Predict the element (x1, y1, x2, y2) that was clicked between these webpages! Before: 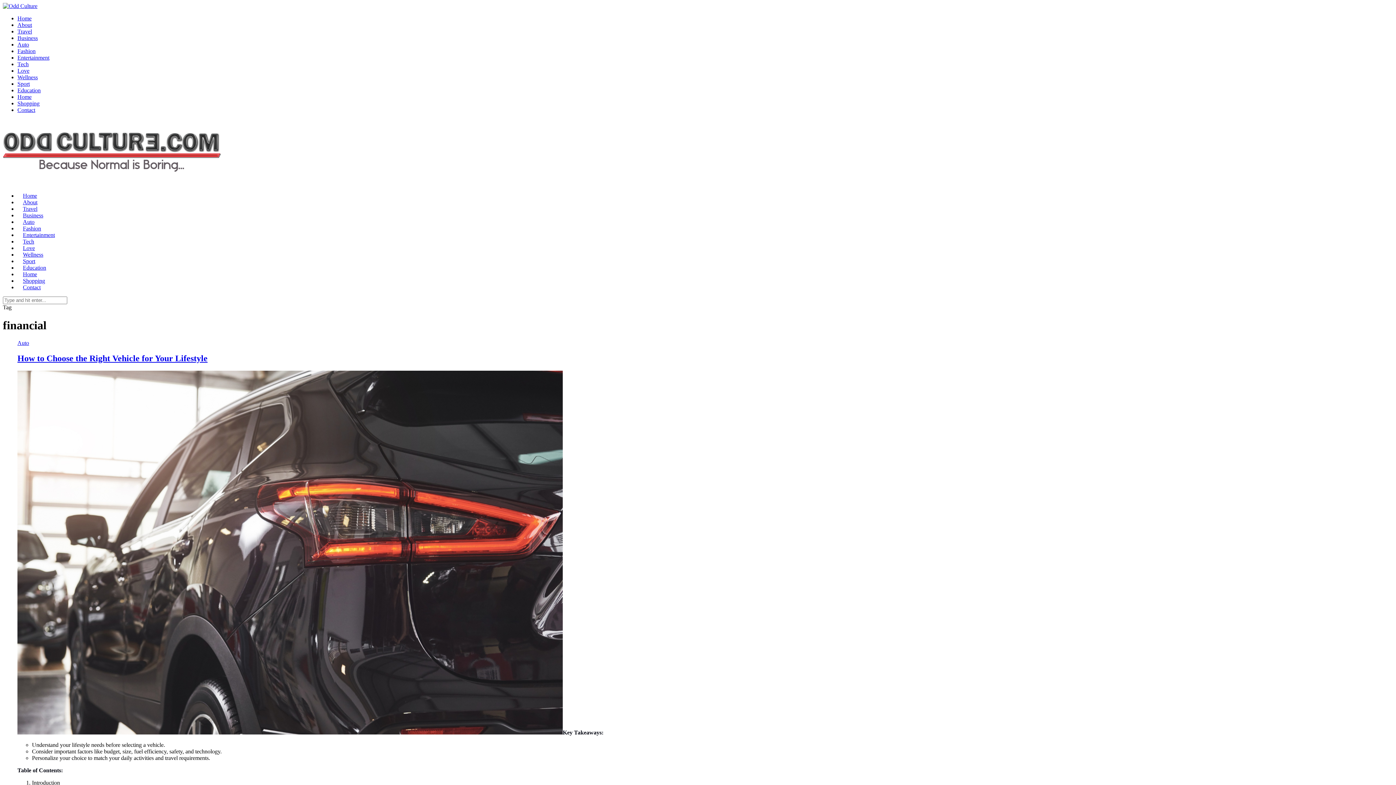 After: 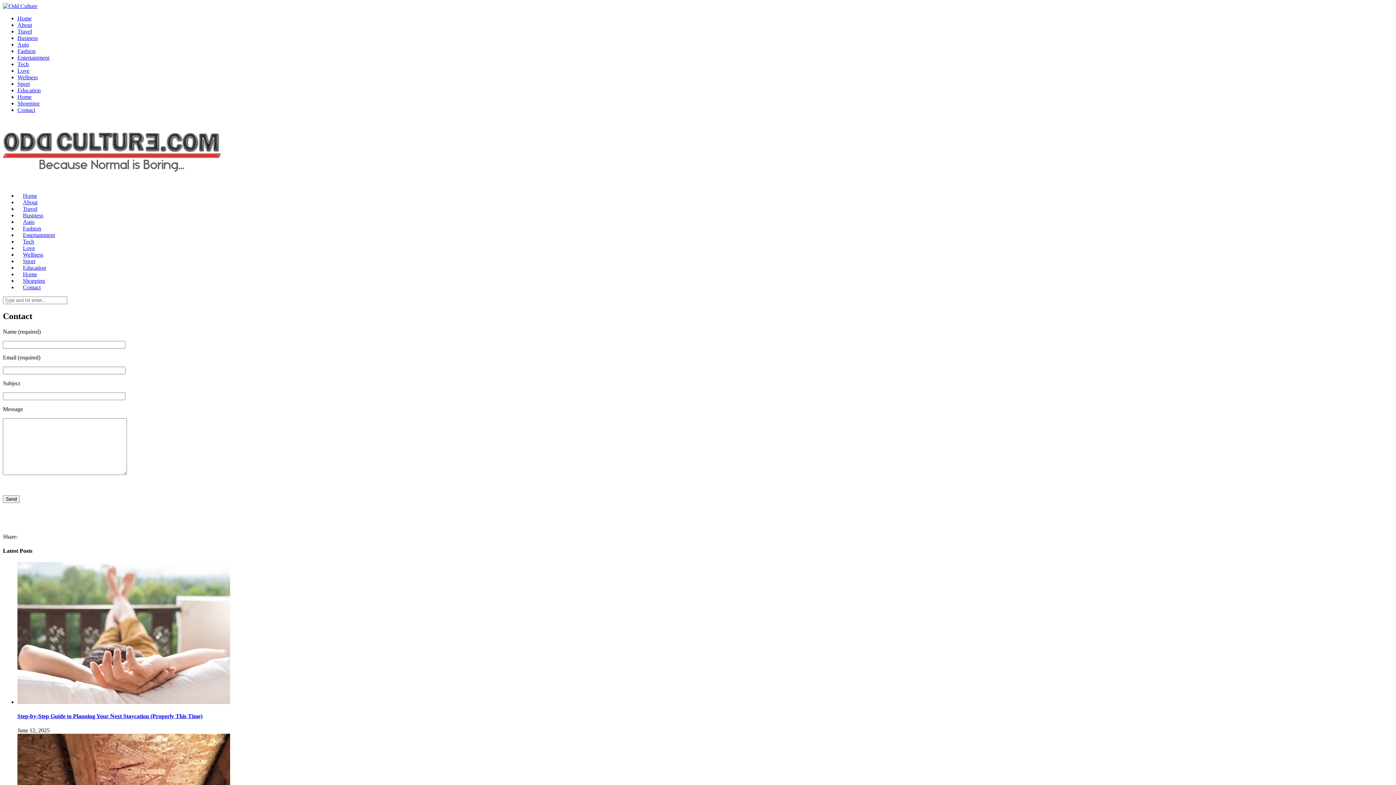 Action: label: Contact bbox: (17, 106, 35, 113)